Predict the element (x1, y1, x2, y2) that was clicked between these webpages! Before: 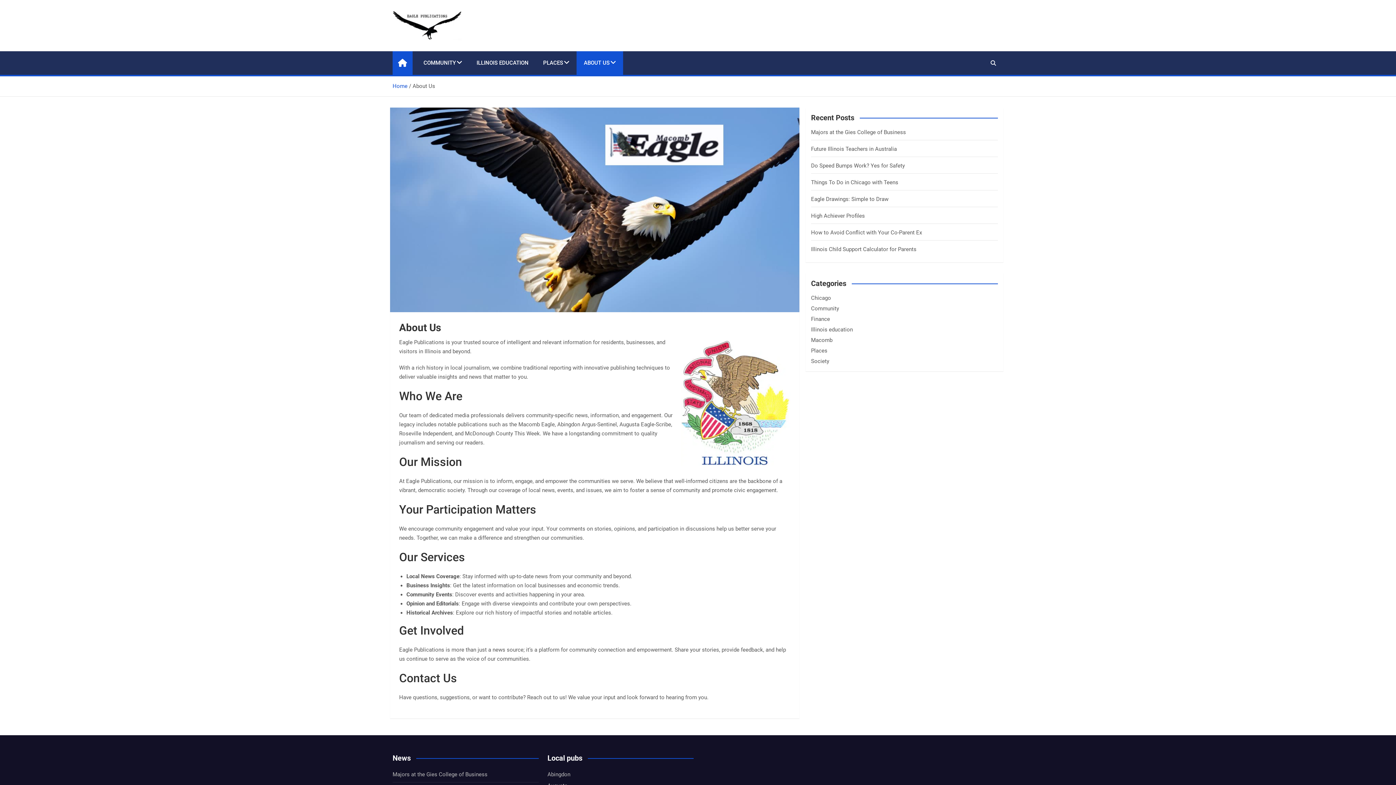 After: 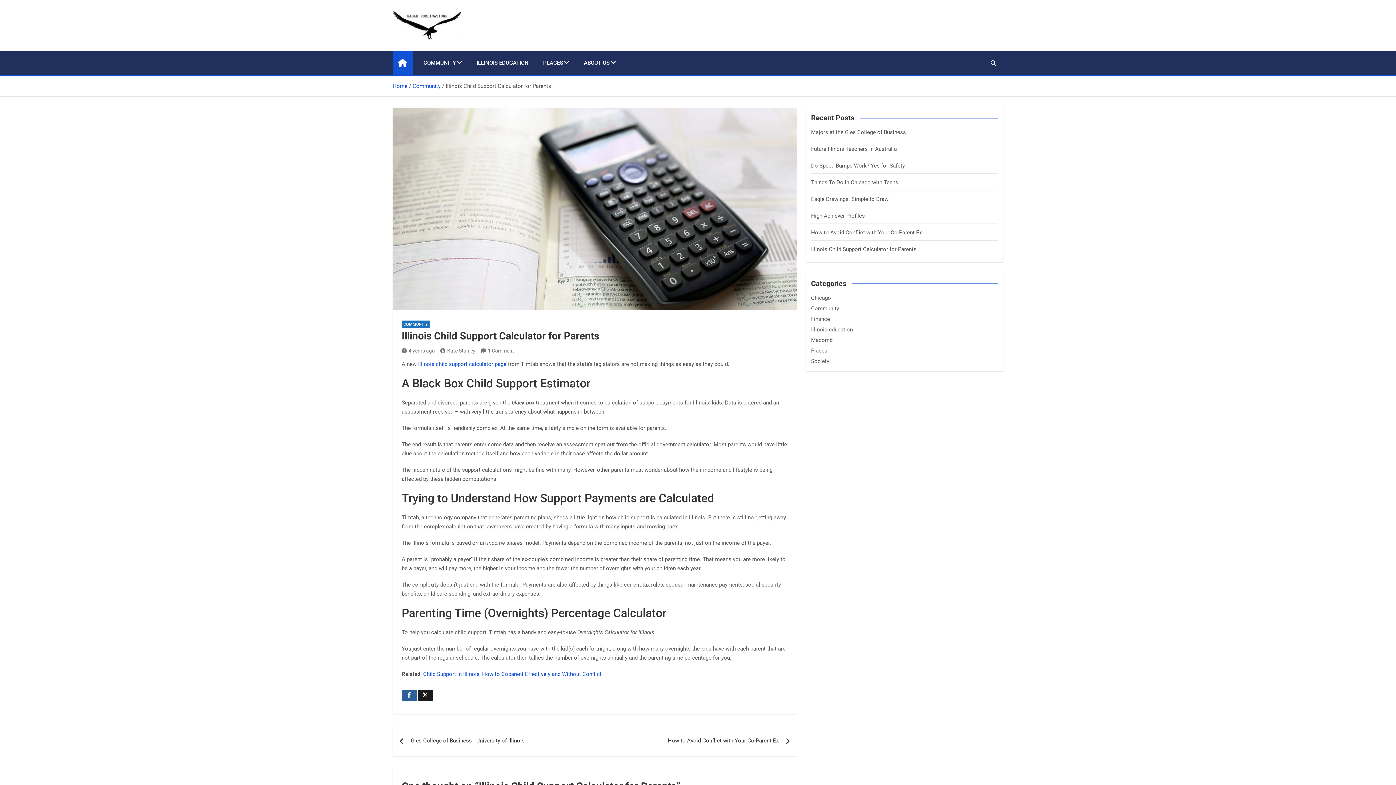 Action: bbox: (811, 246, 916, 252) label: Illinois Child Support Calculator for Parents